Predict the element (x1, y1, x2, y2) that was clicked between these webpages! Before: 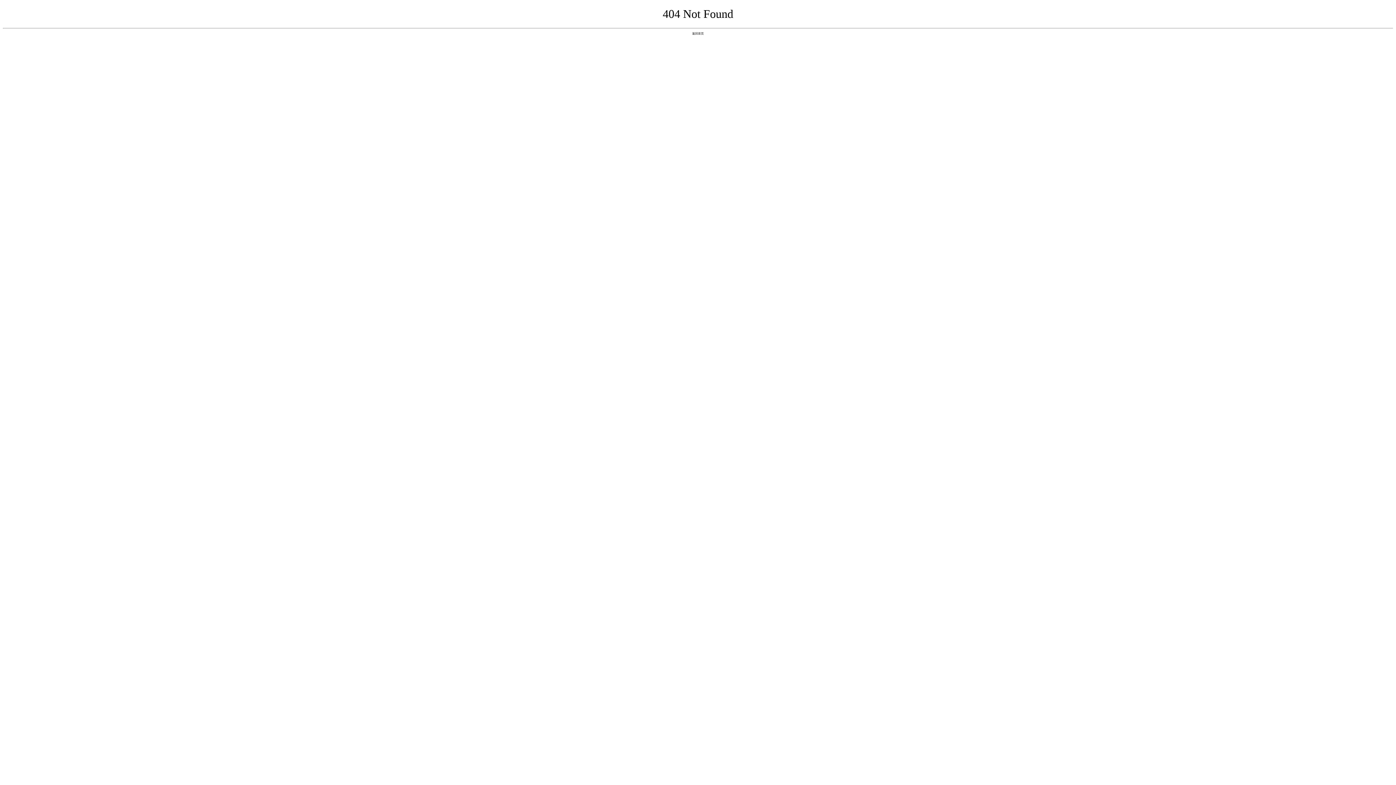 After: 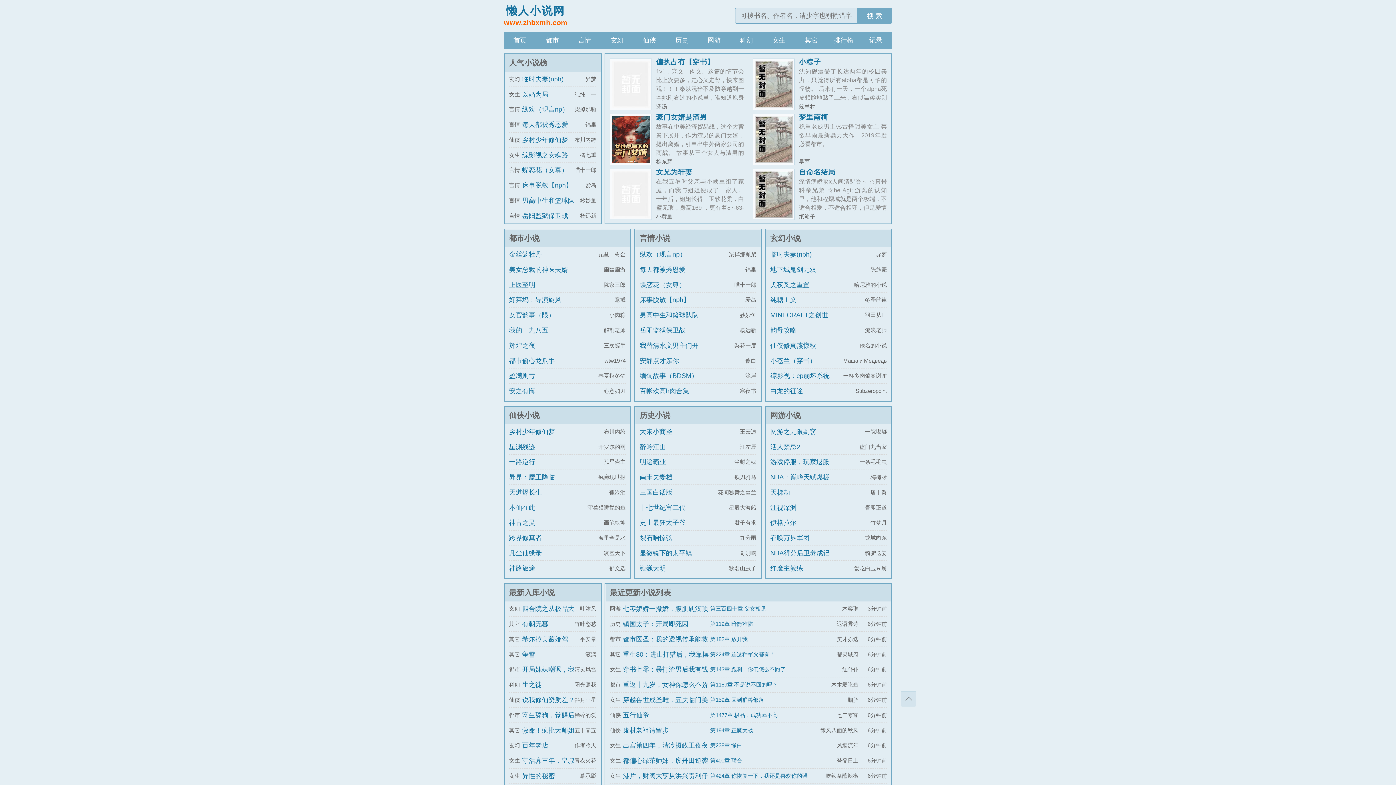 Action: label: 返回首页 bbox: (692, 31, 704, 35)